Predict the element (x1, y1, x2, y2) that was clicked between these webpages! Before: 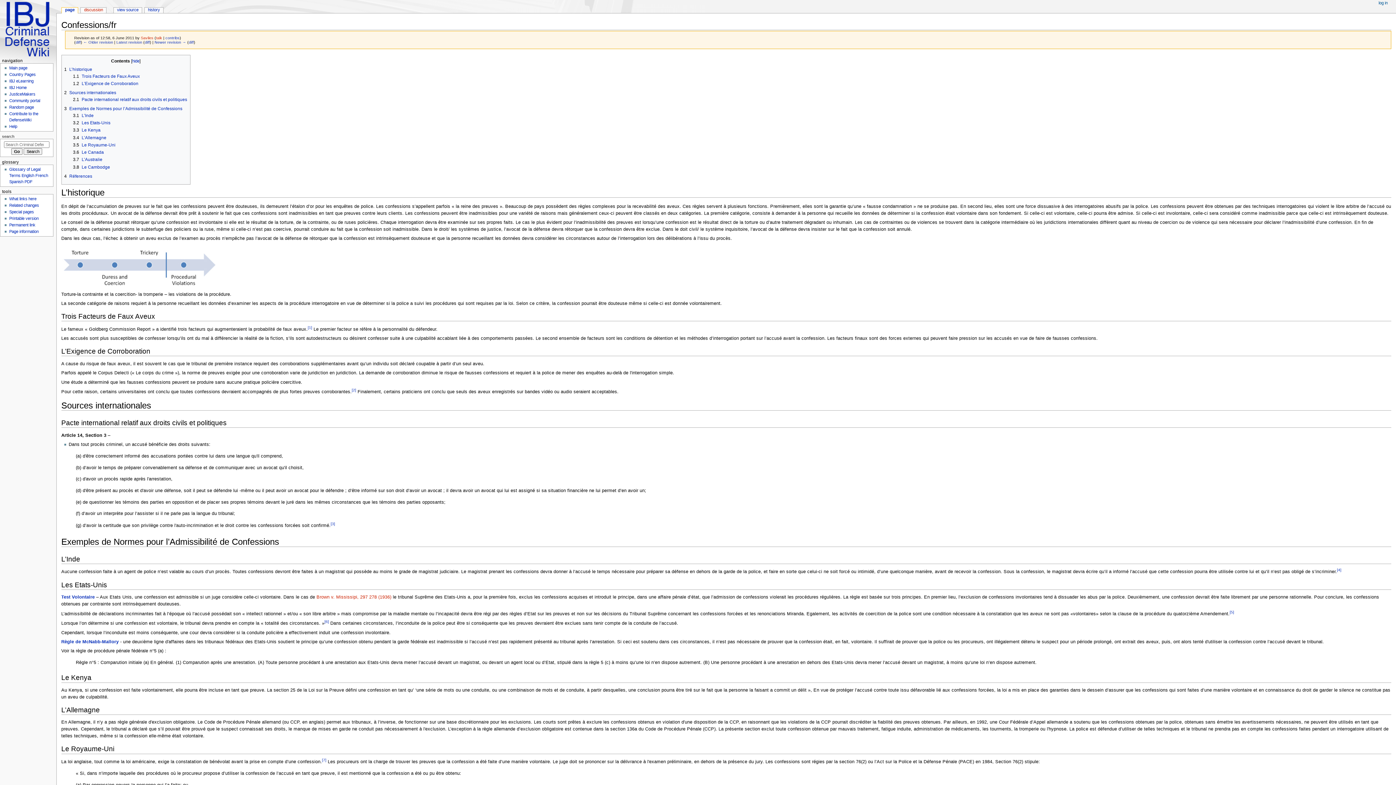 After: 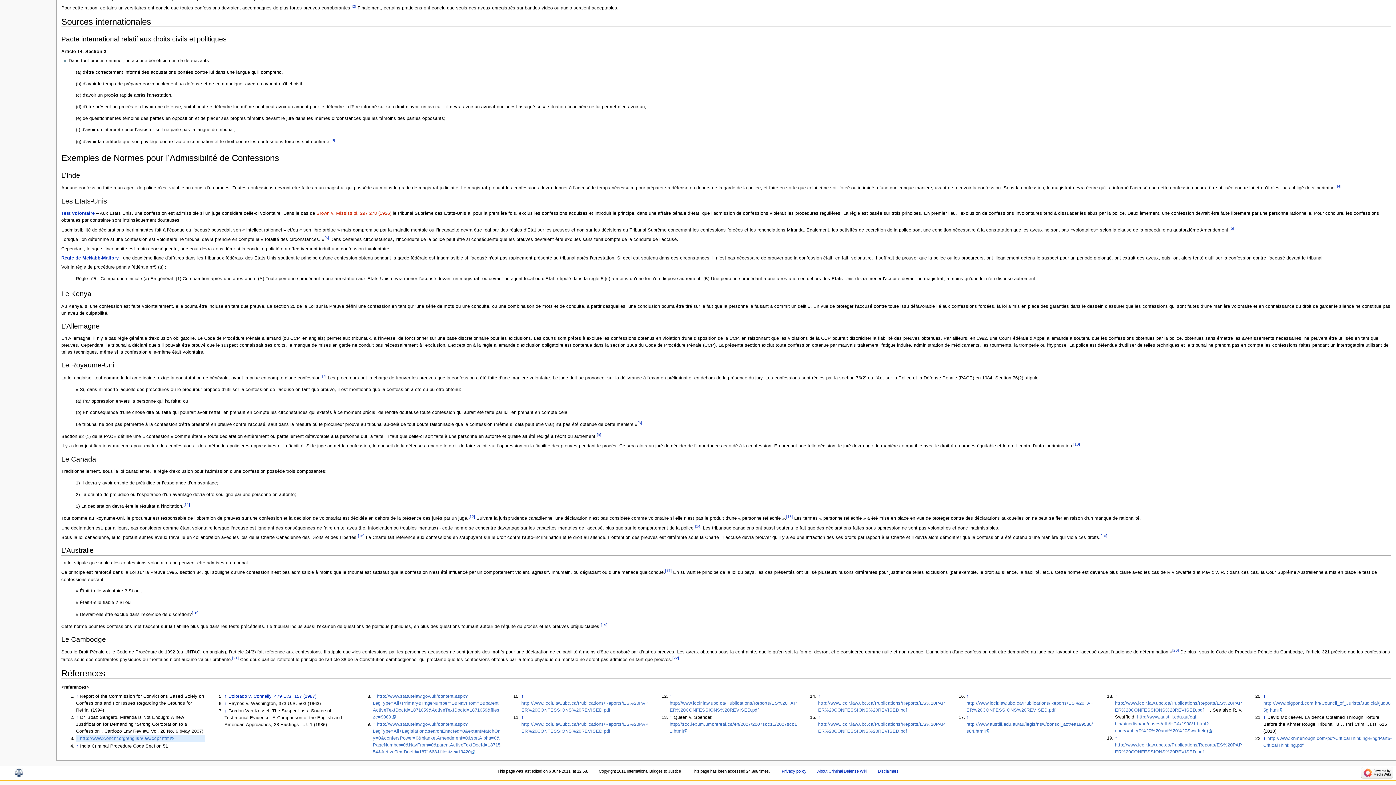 Action: label: [3] bbox: (330, 521, 335, 526)